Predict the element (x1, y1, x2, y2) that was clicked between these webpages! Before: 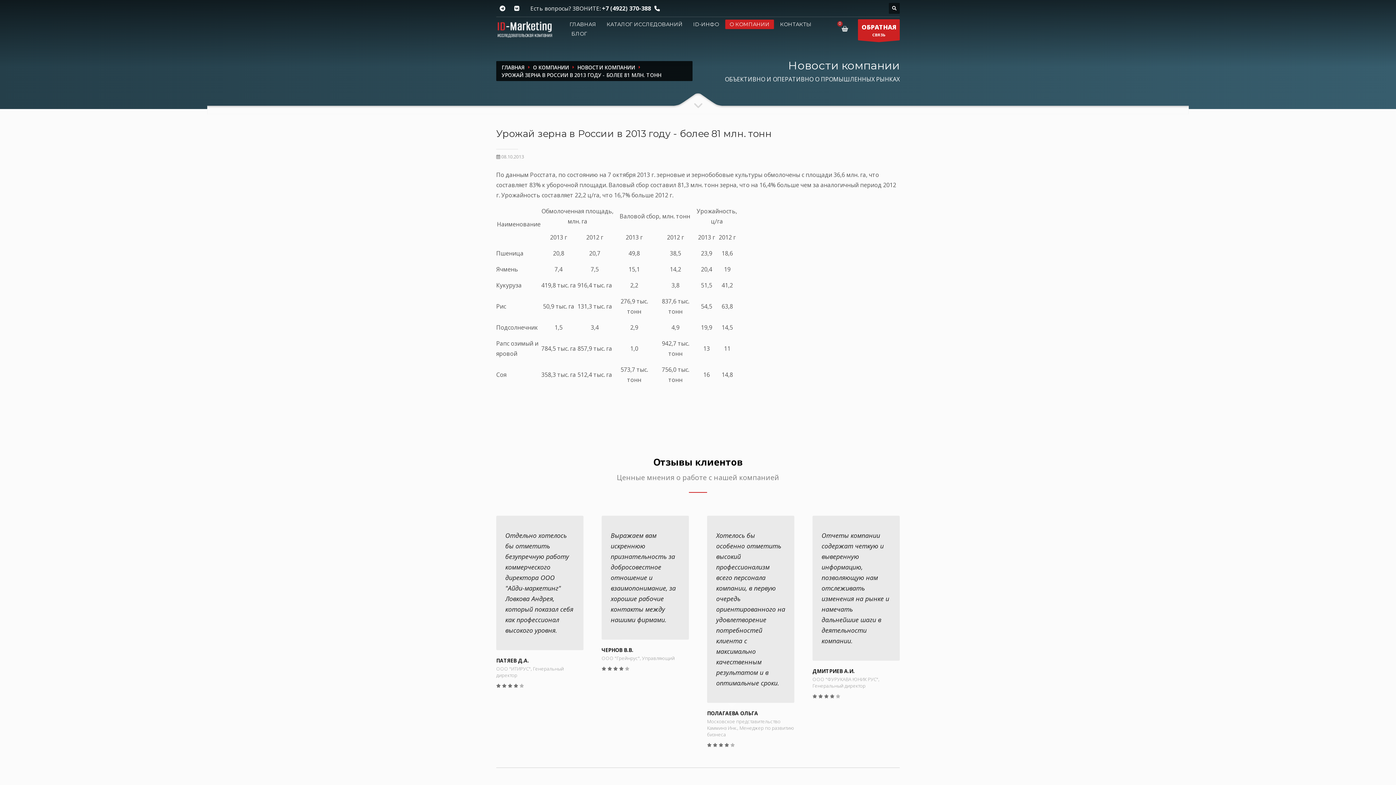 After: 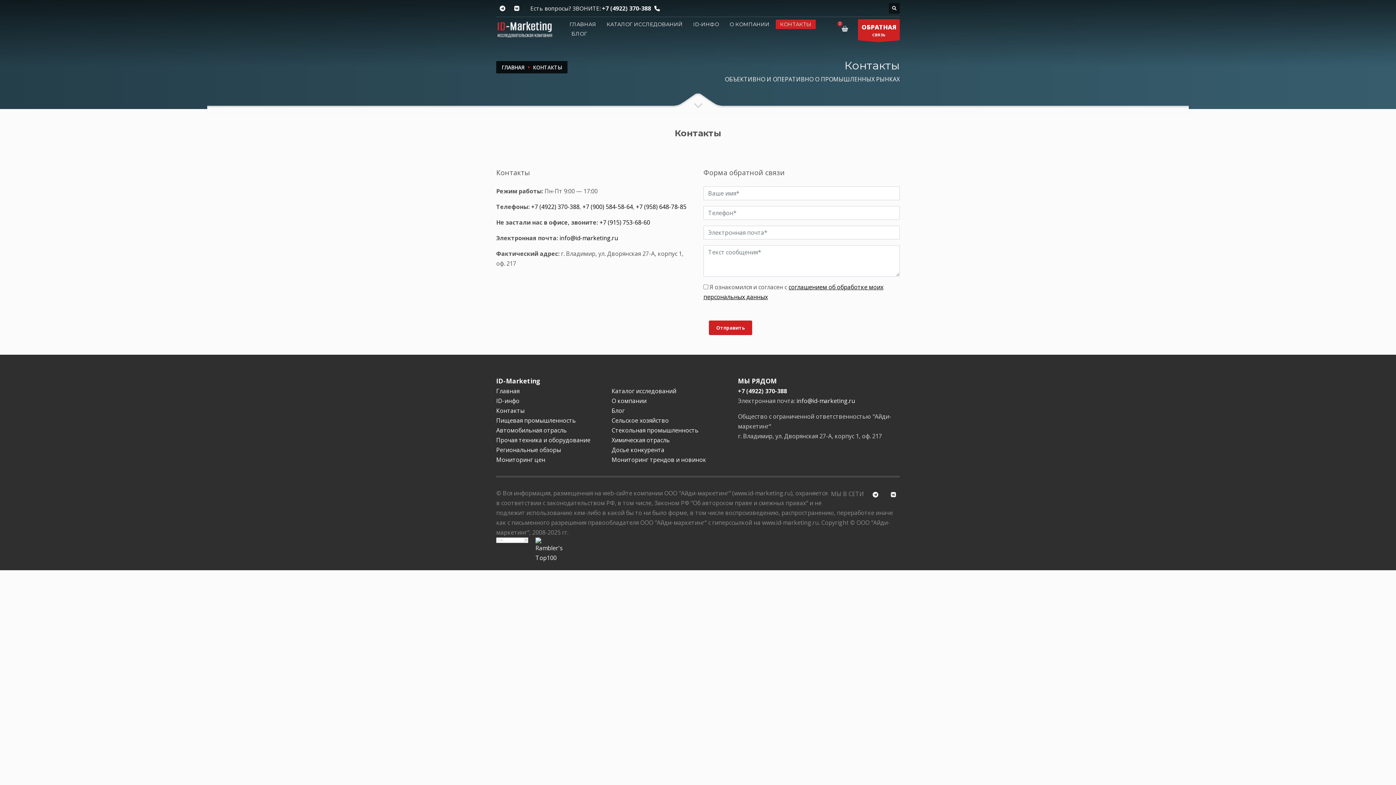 Action: label: КОНТАКТЫ bbox: (775, 19, 815, 29)